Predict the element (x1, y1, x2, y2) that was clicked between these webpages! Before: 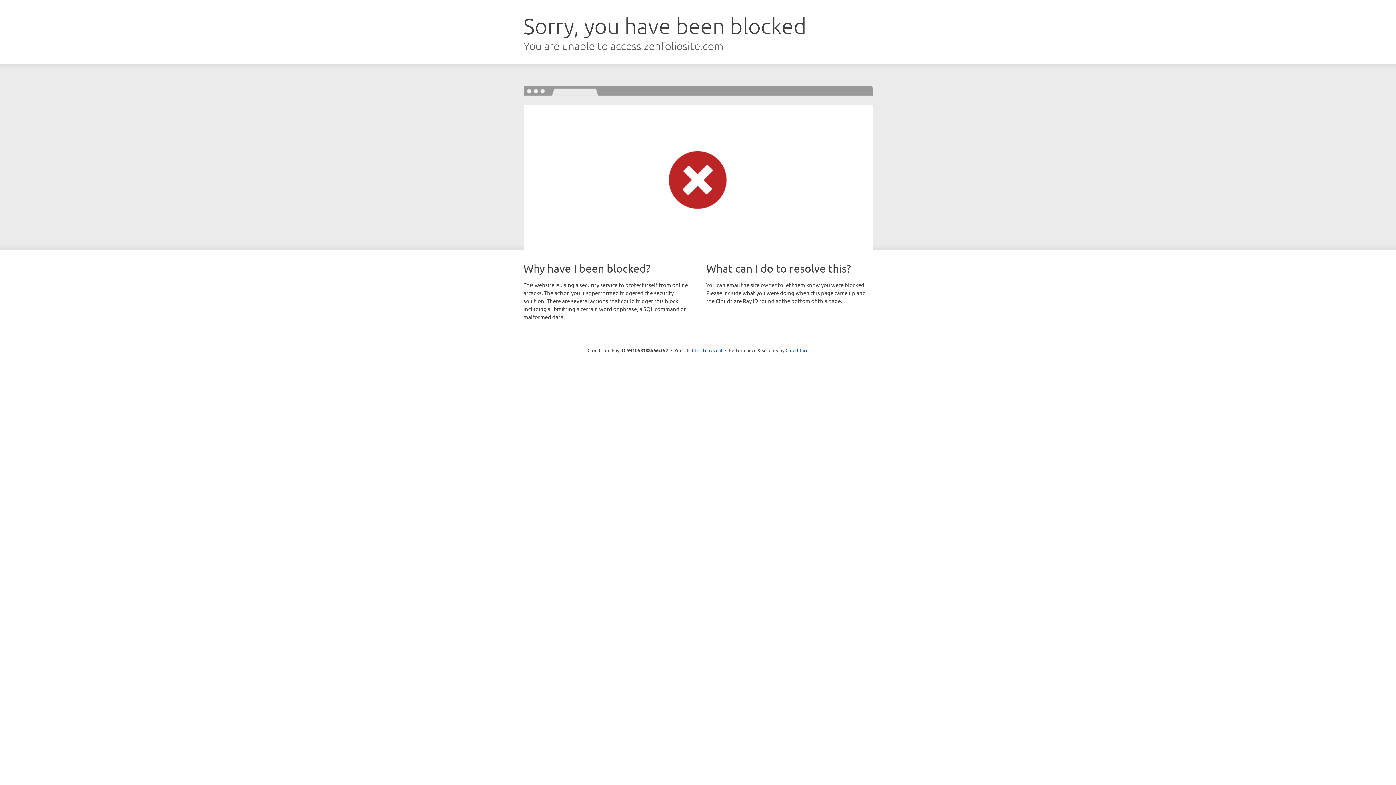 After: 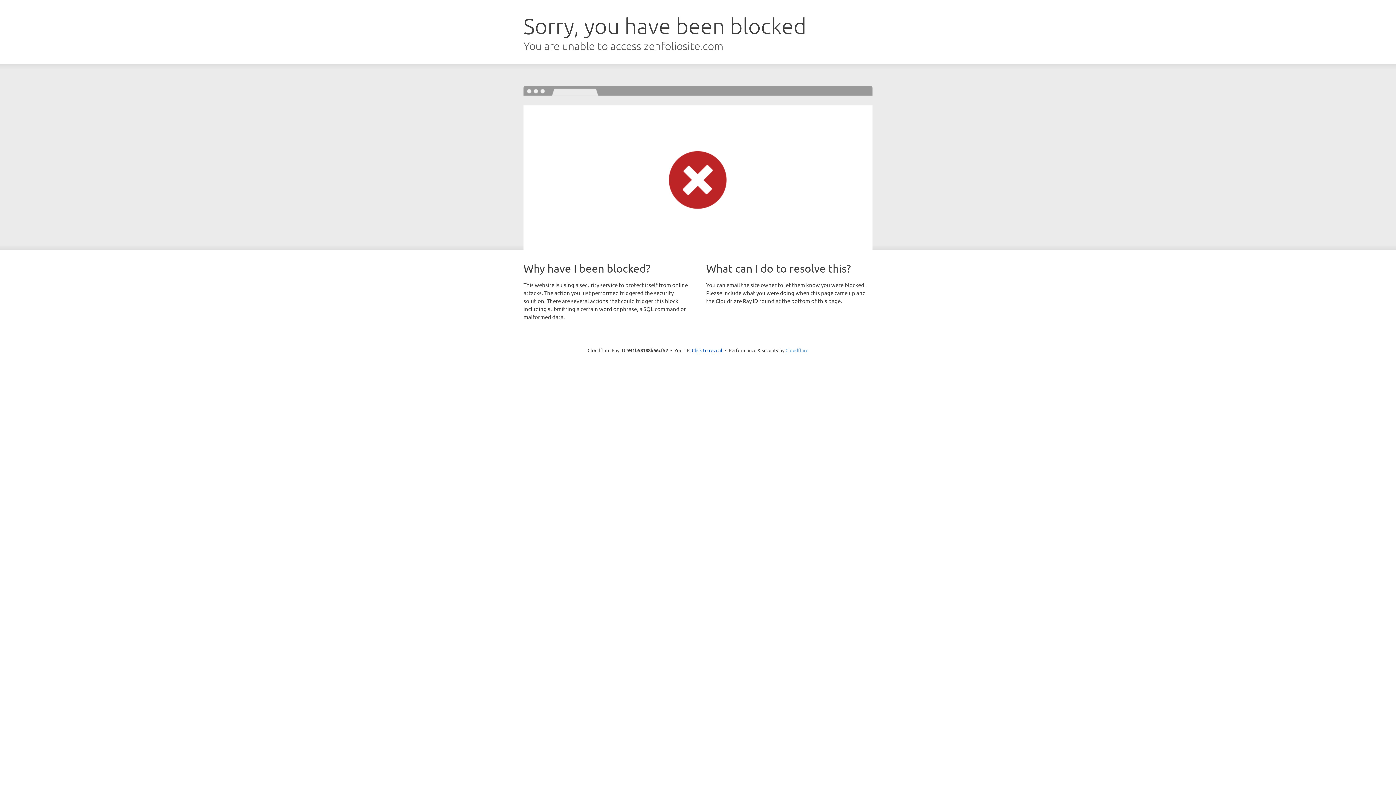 Action: bbox: (785, 347, 808, 353) label: Cloudflare